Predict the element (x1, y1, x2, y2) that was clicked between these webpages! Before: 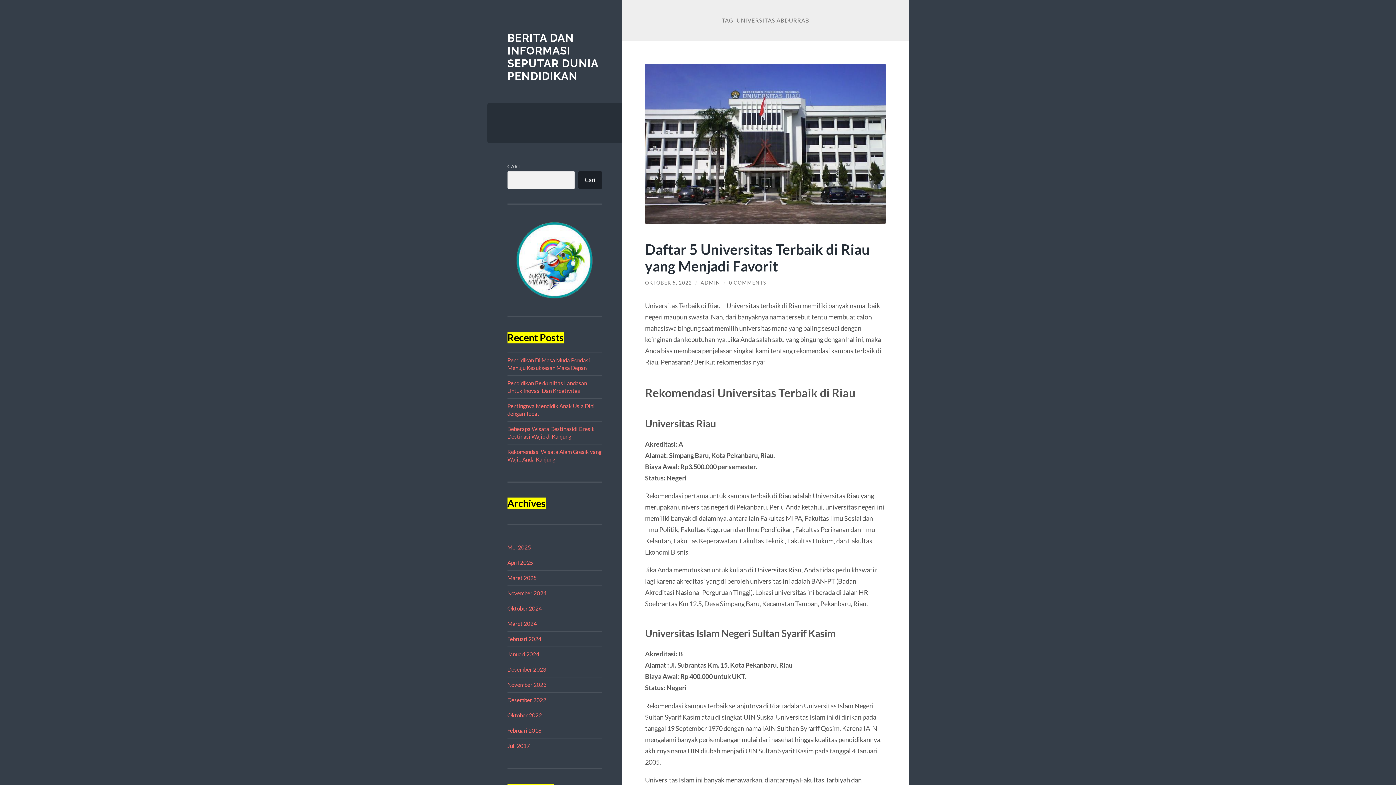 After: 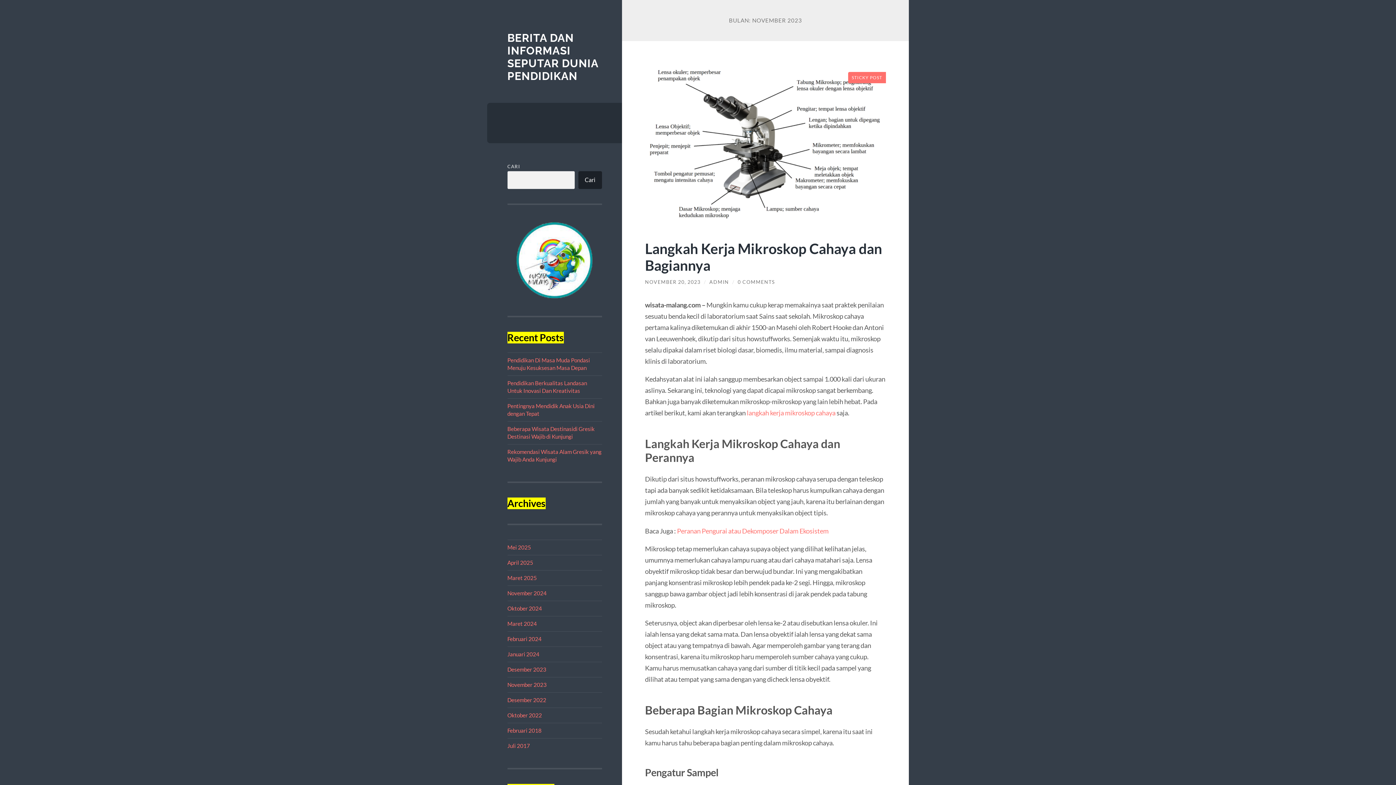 Action: bbox: (507, 681, 546, 688) label: November 2023